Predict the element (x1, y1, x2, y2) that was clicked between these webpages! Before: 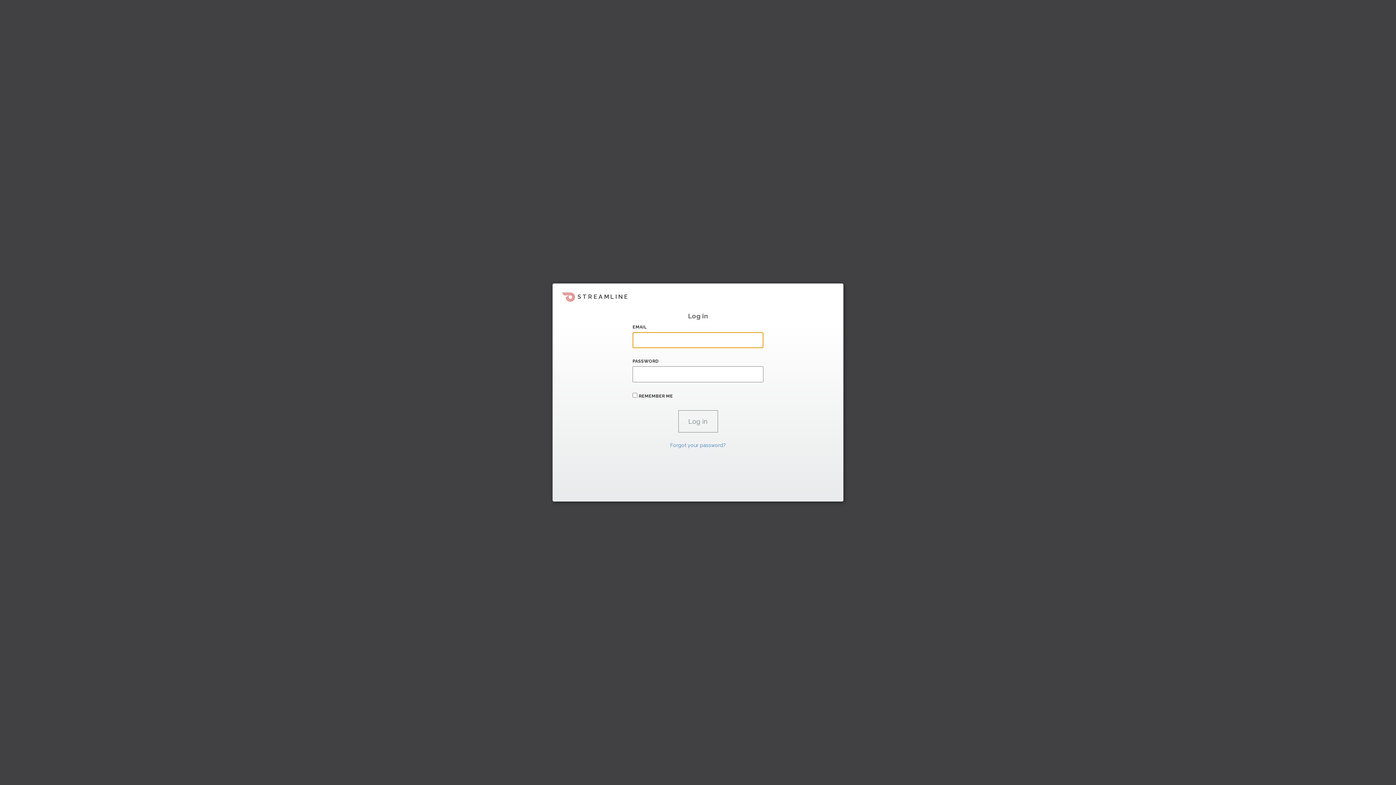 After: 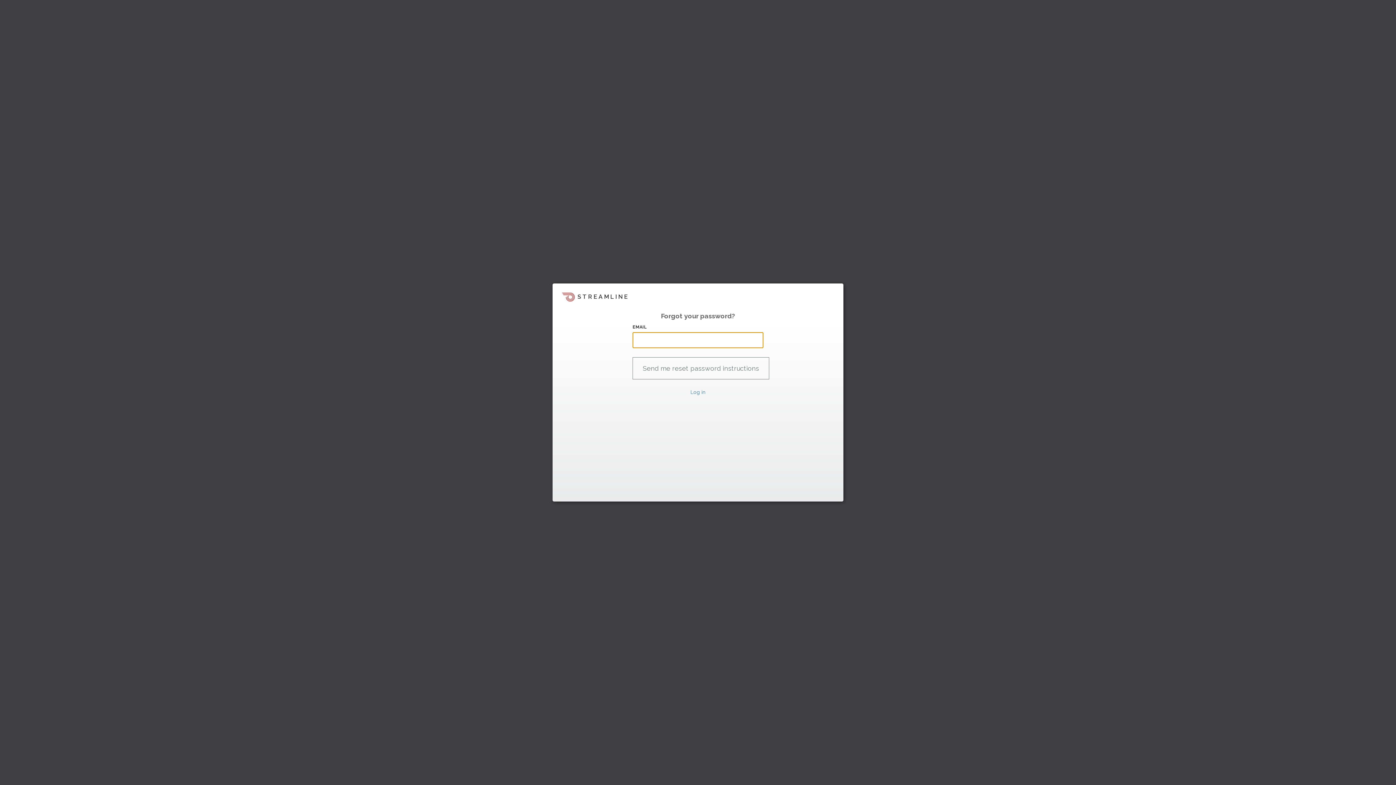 Action: label: Forgot your password? bbox: (670, 442, 726, 448)